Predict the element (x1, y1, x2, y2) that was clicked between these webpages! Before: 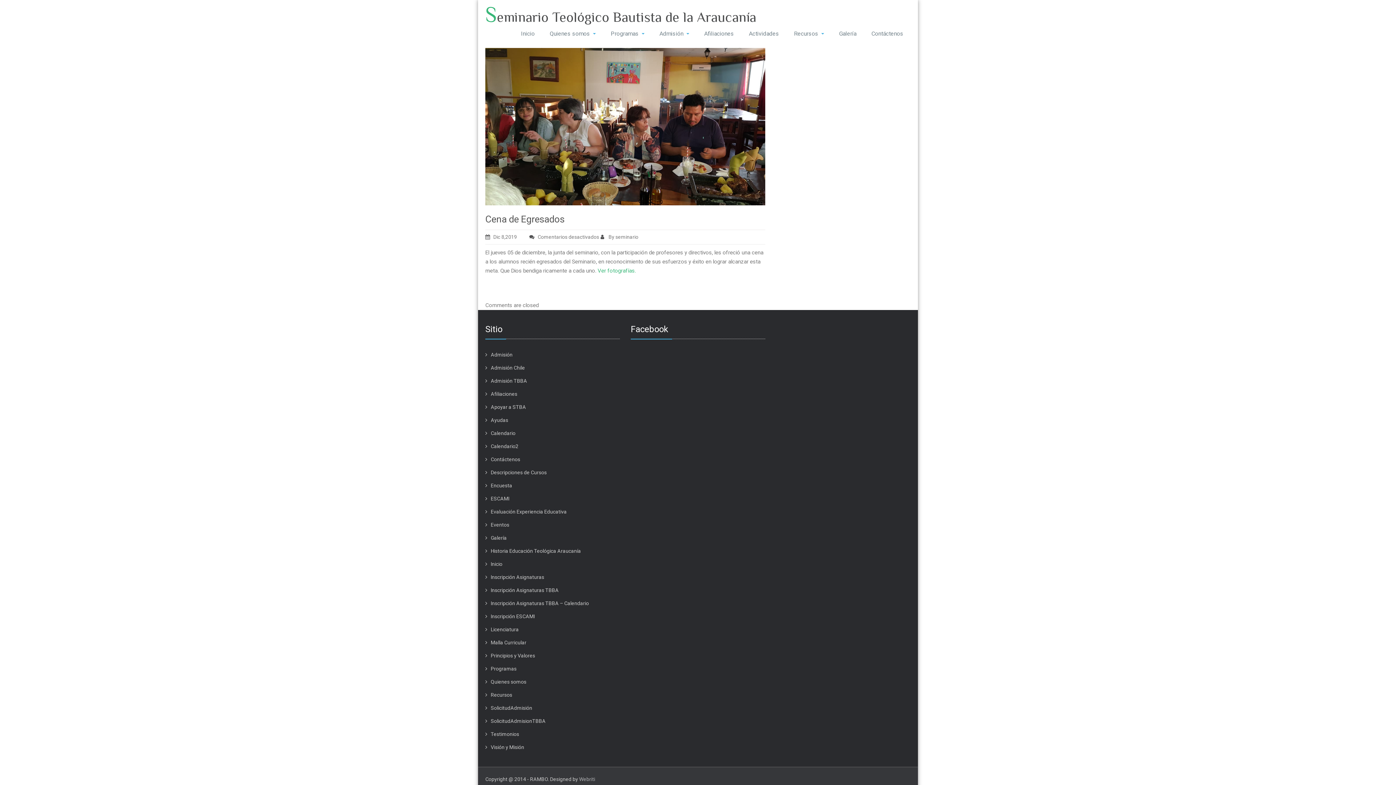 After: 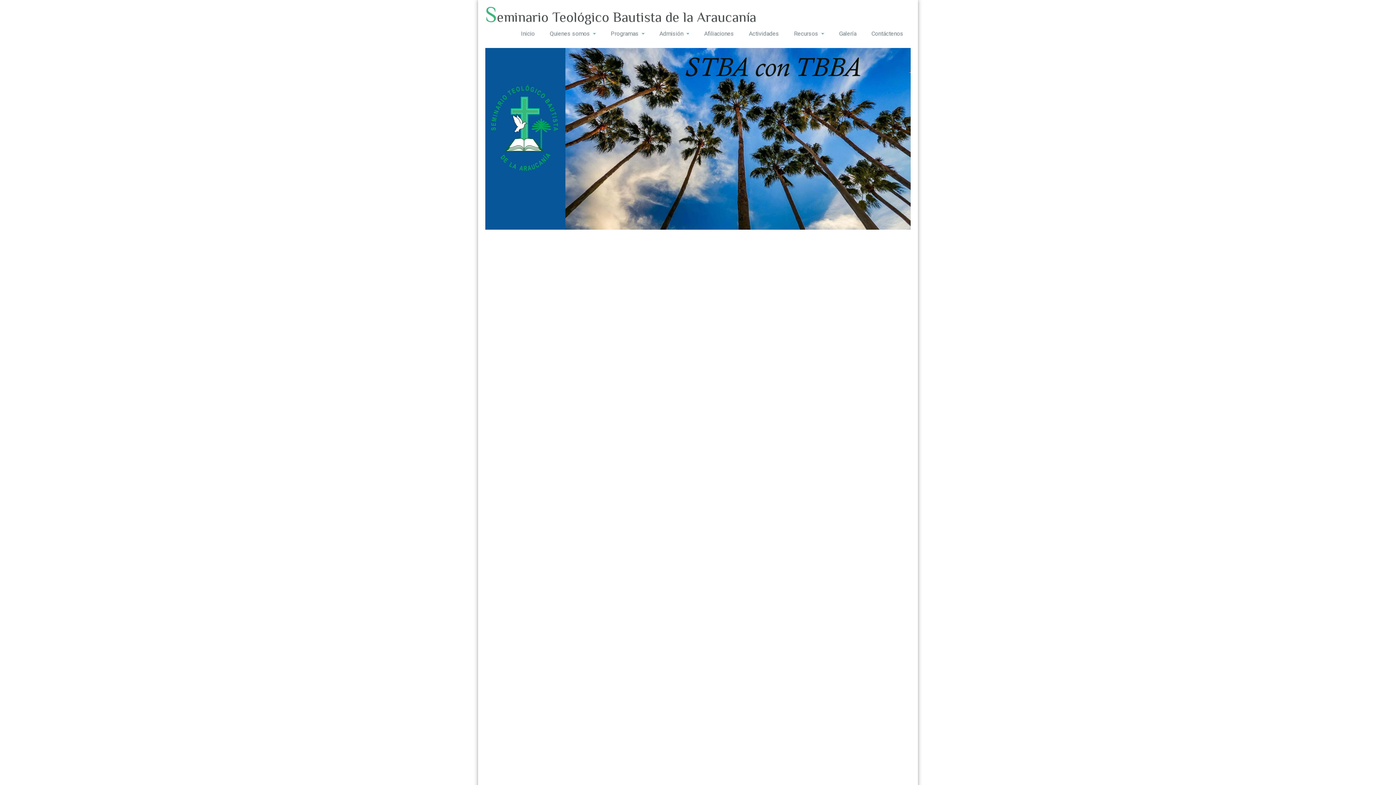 Action: label: Inscripción Asignaturas TBBA bbox: (490, 587, 558, 593)